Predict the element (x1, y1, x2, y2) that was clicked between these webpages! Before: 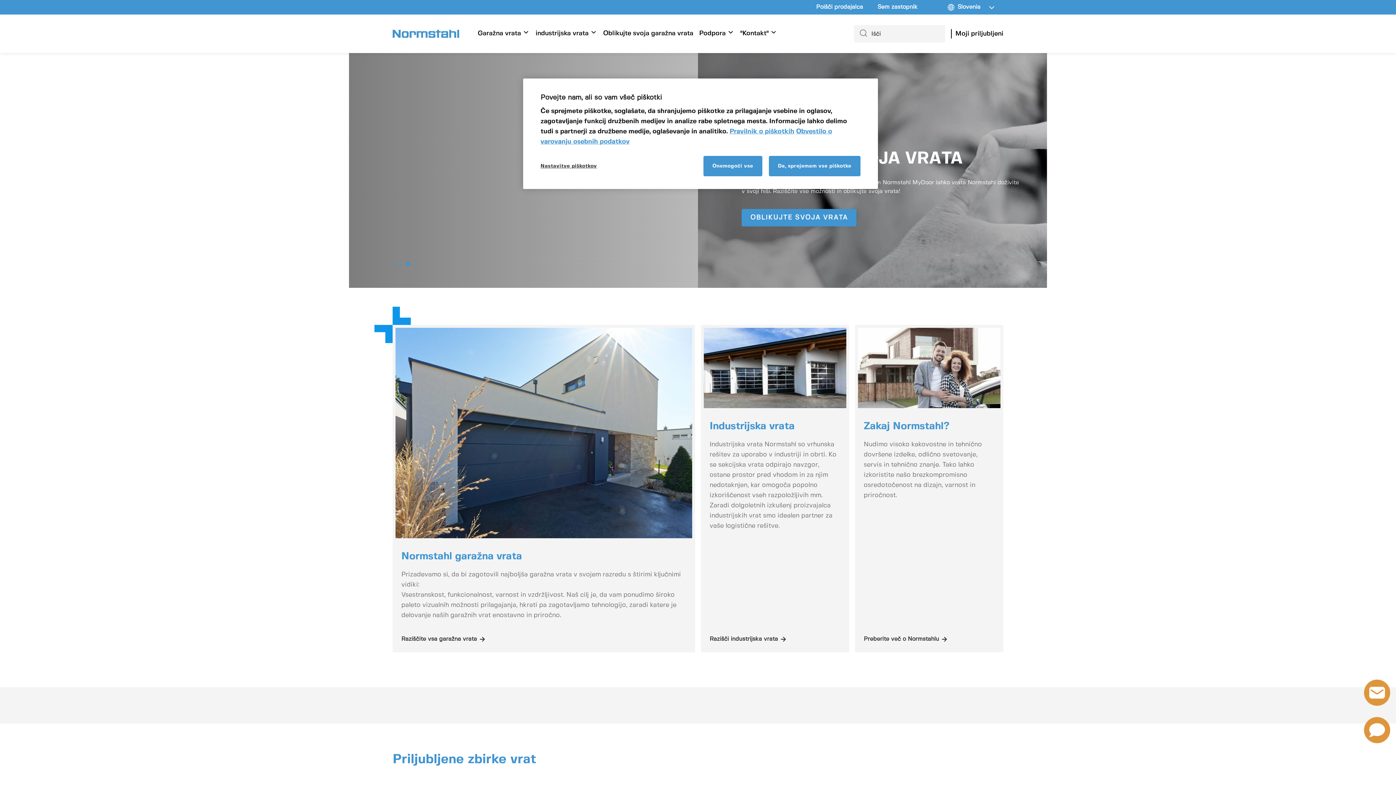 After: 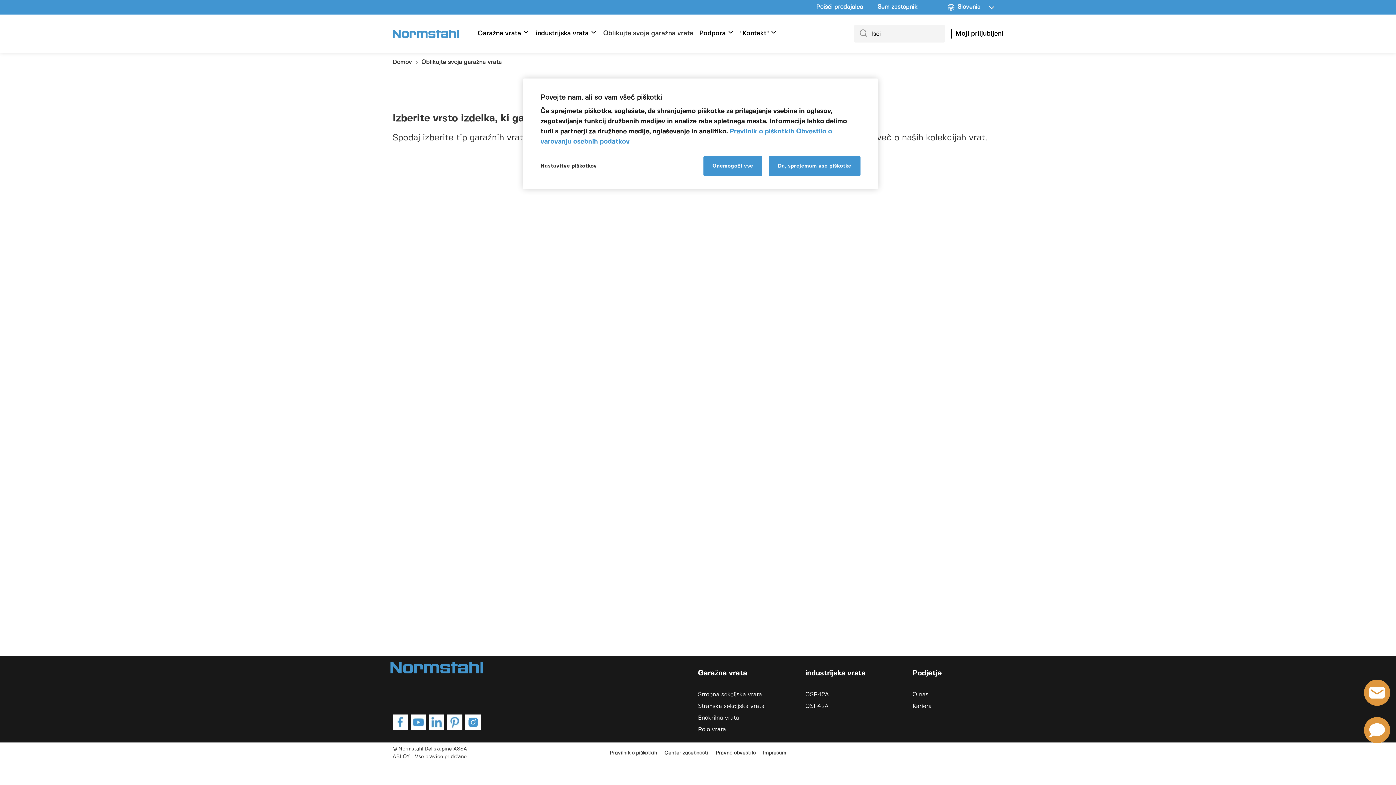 Action: label: Oblikujte svoja garažna vrata bbox: (603, 28, 693, 53)